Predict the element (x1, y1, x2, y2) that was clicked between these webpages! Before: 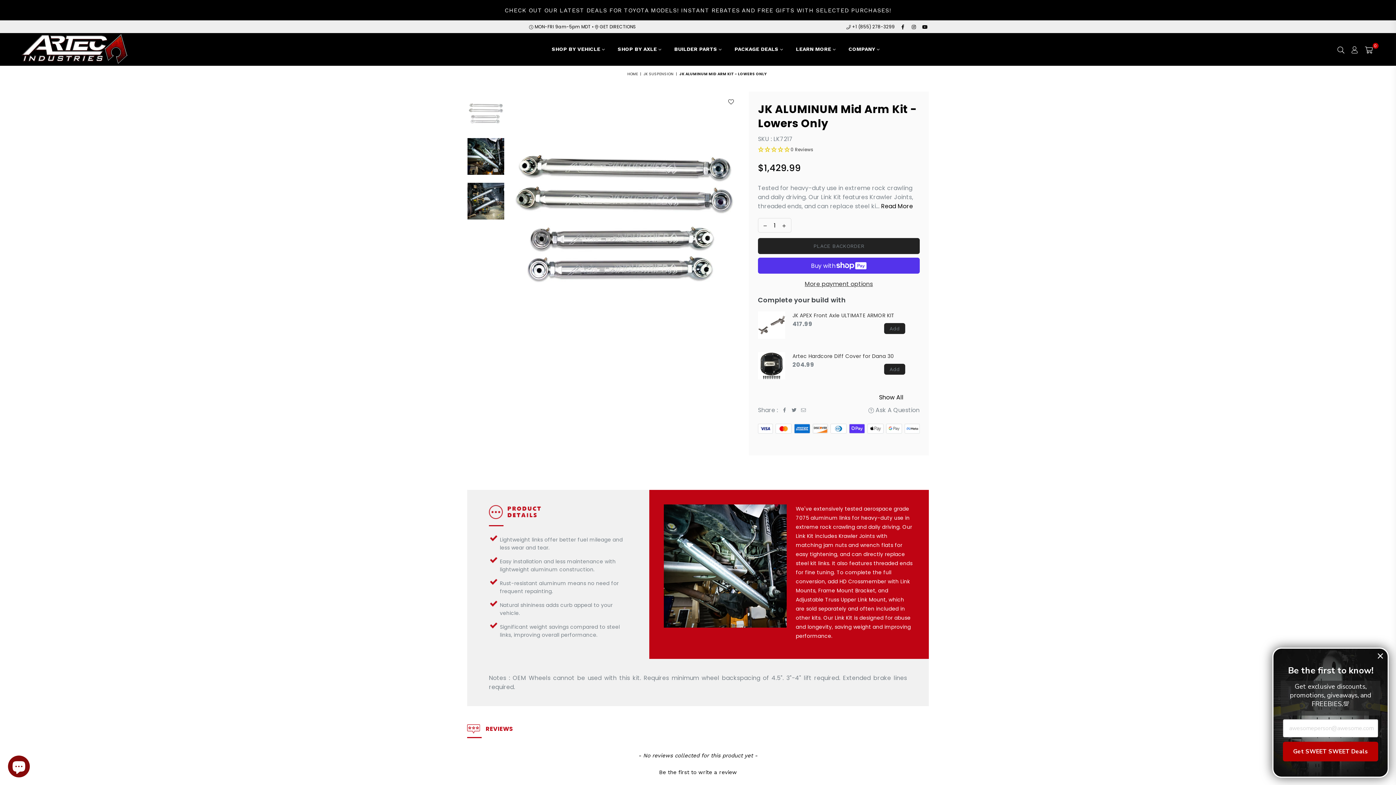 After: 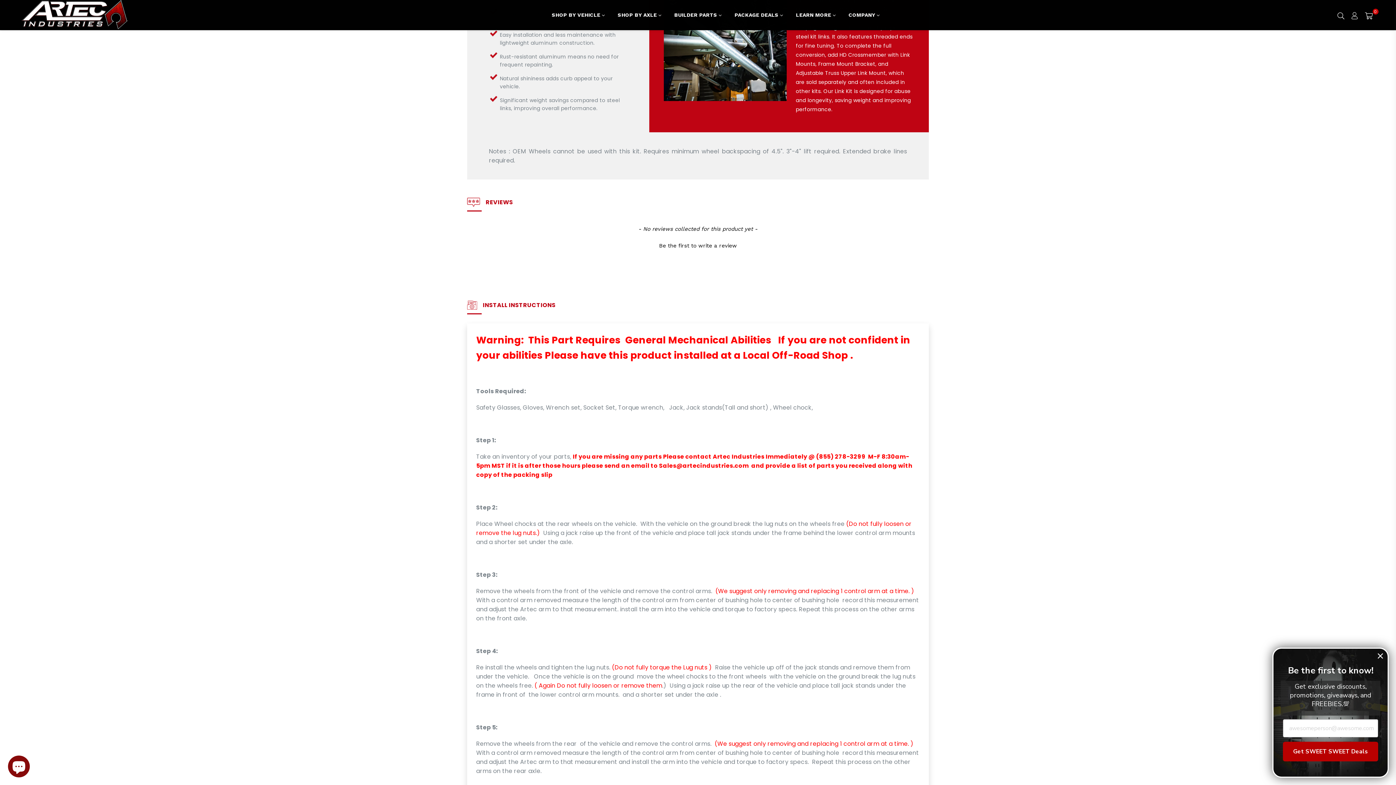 Action: bbox: (758, 145, 920, 154) label: No Reviews